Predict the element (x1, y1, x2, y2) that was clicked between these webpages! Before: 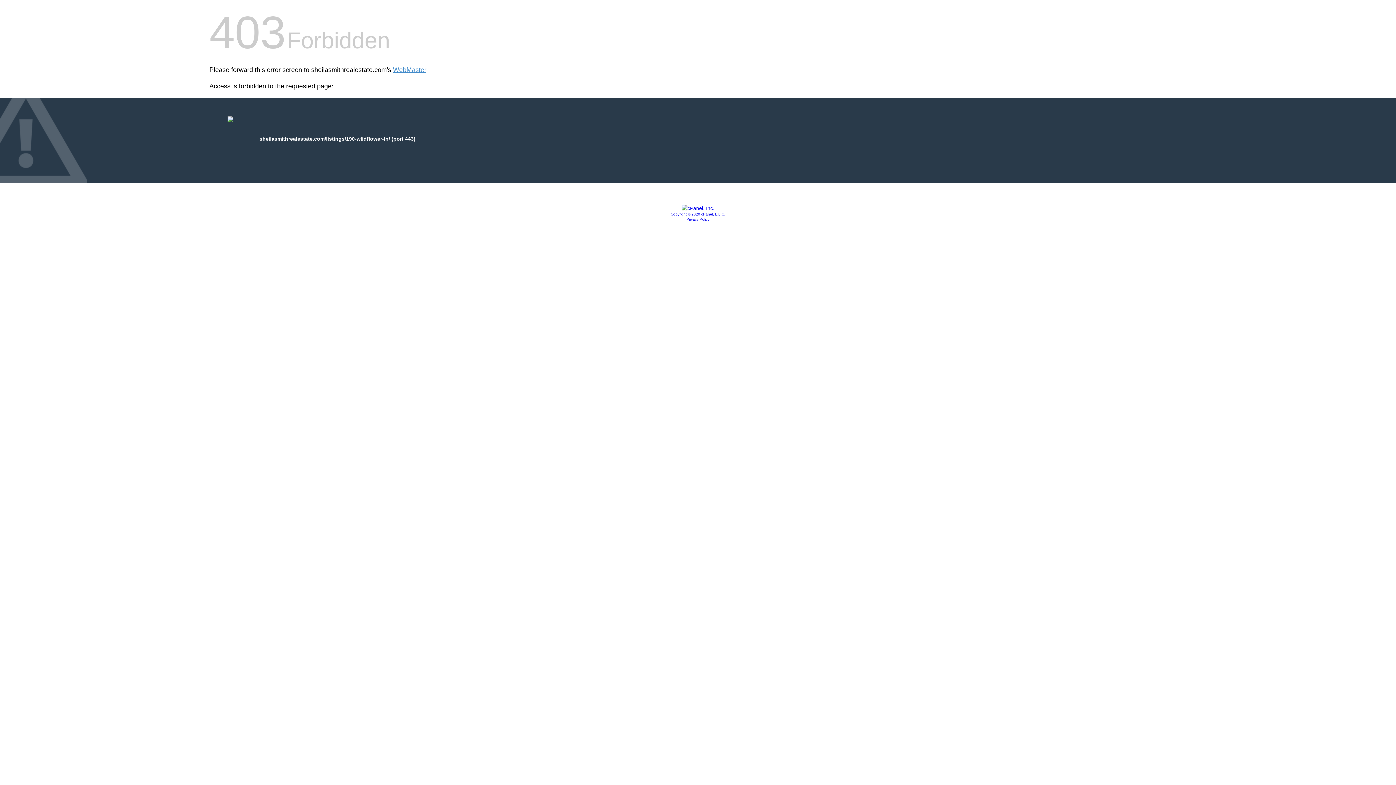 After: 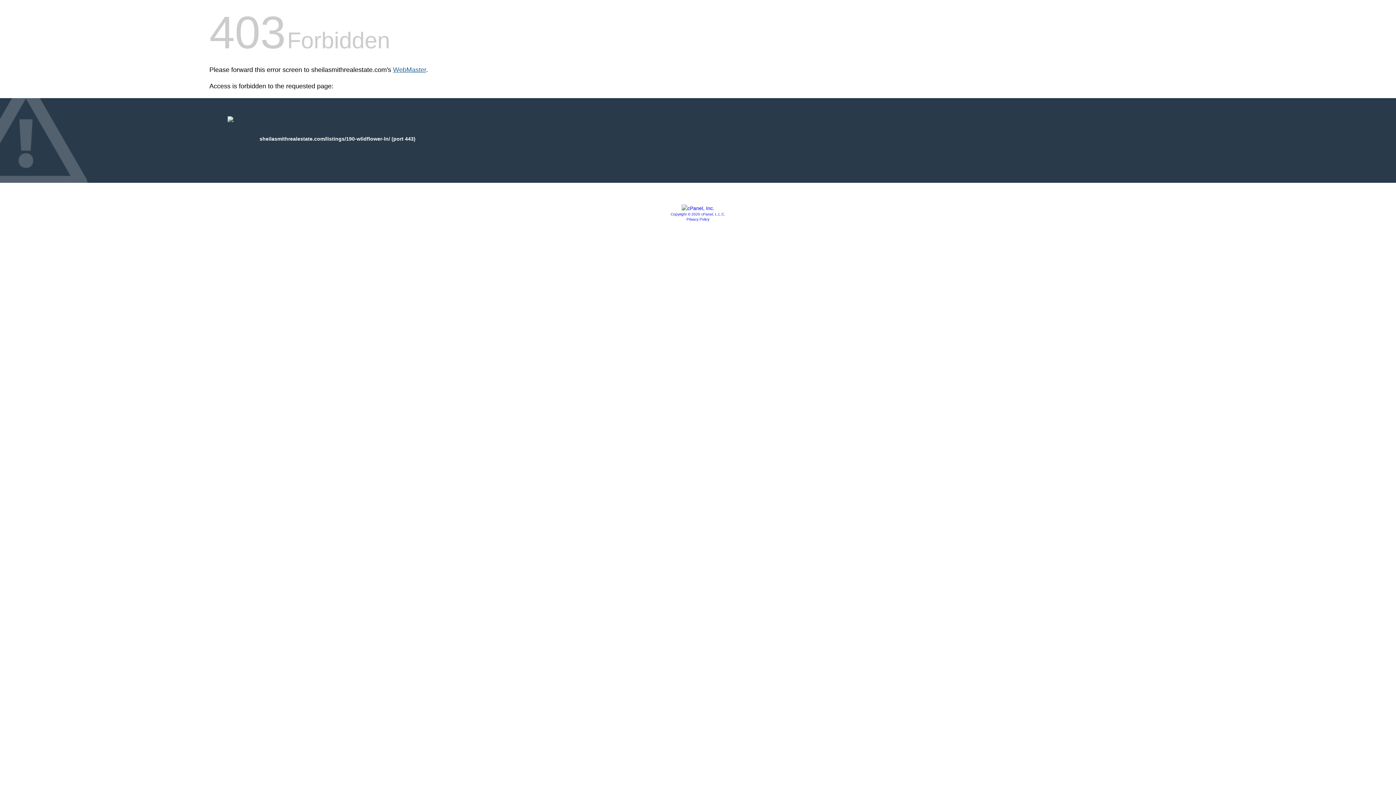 Action: bbox: (393, 66, 426, 73) label: WebMaster